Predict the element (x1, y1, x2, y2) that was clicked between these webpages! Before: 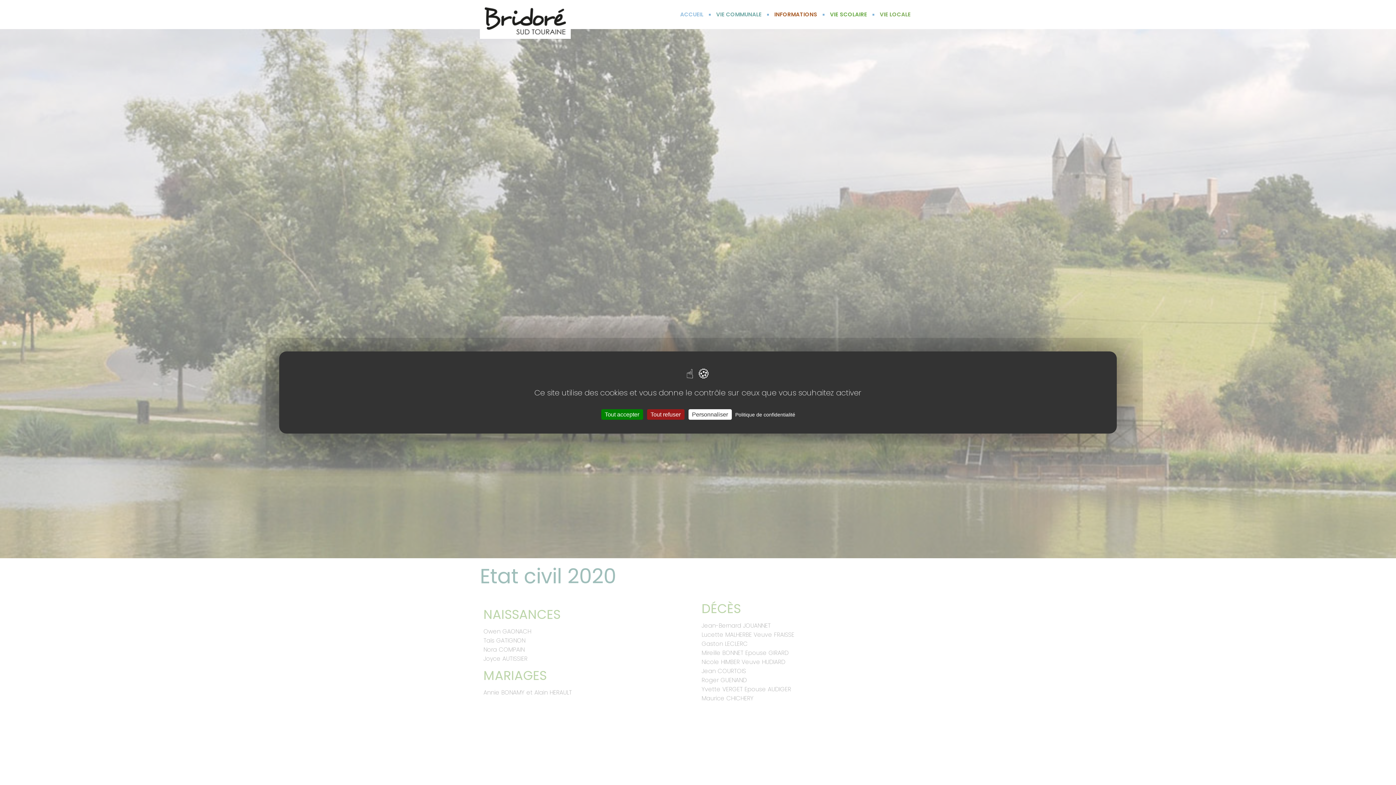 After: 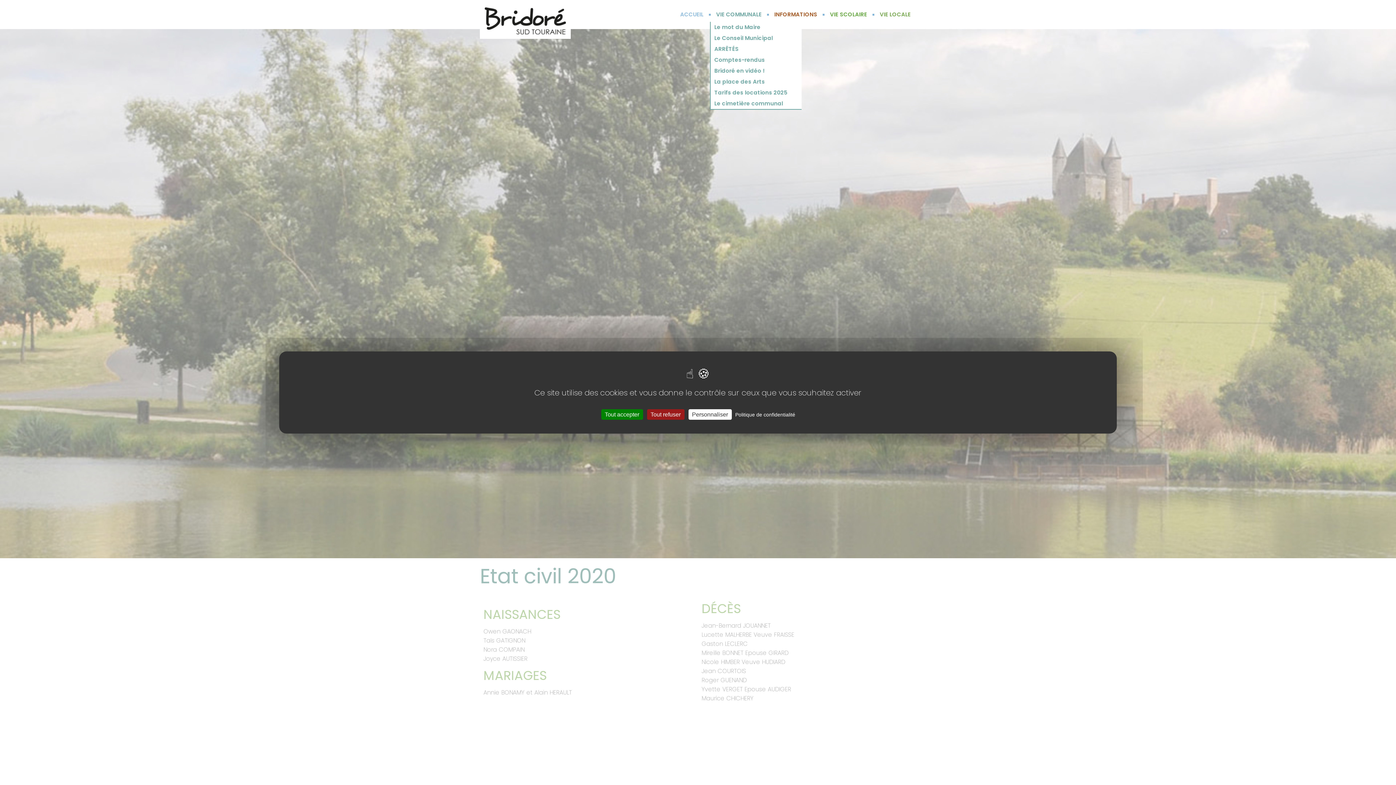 Action: bbox: (716, 7, 761, 21) label: VIE COMMUNALE